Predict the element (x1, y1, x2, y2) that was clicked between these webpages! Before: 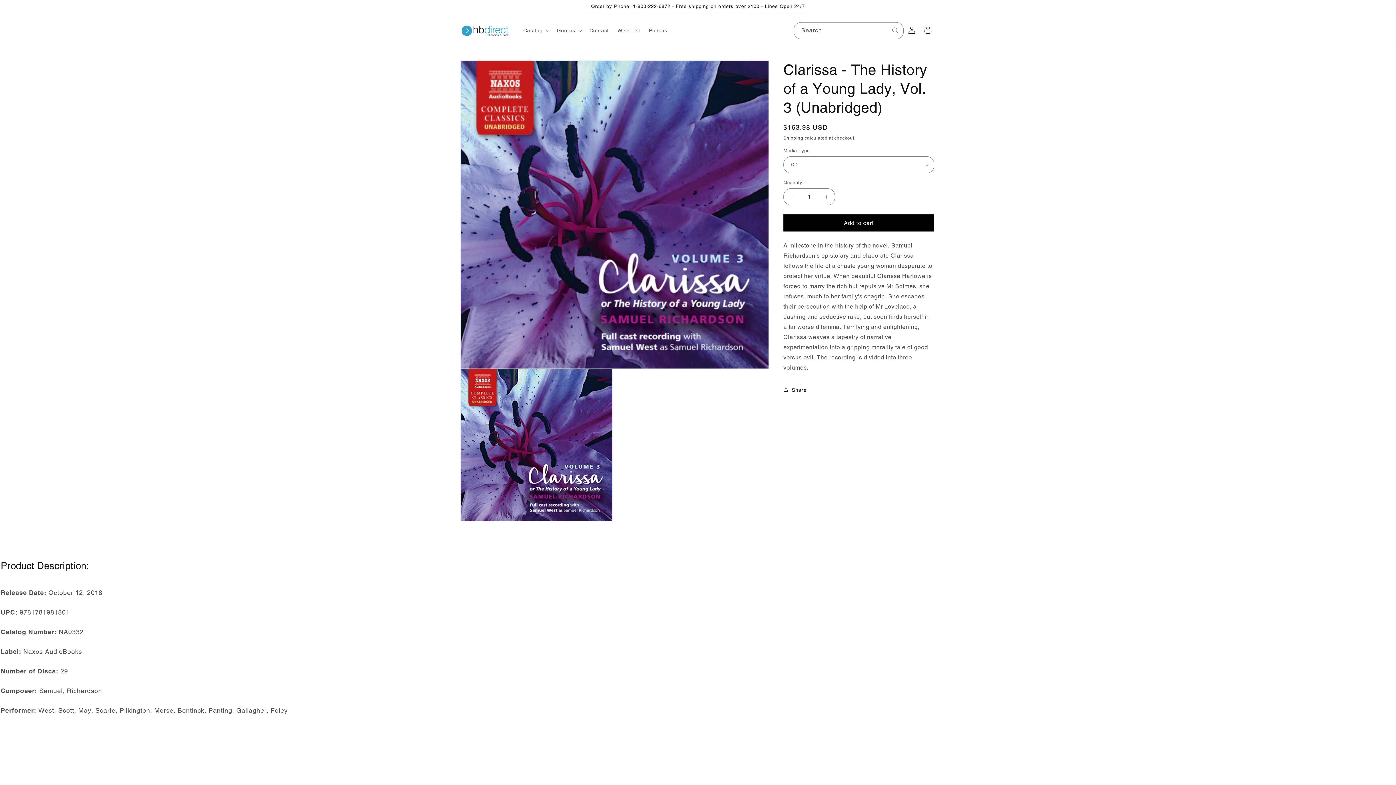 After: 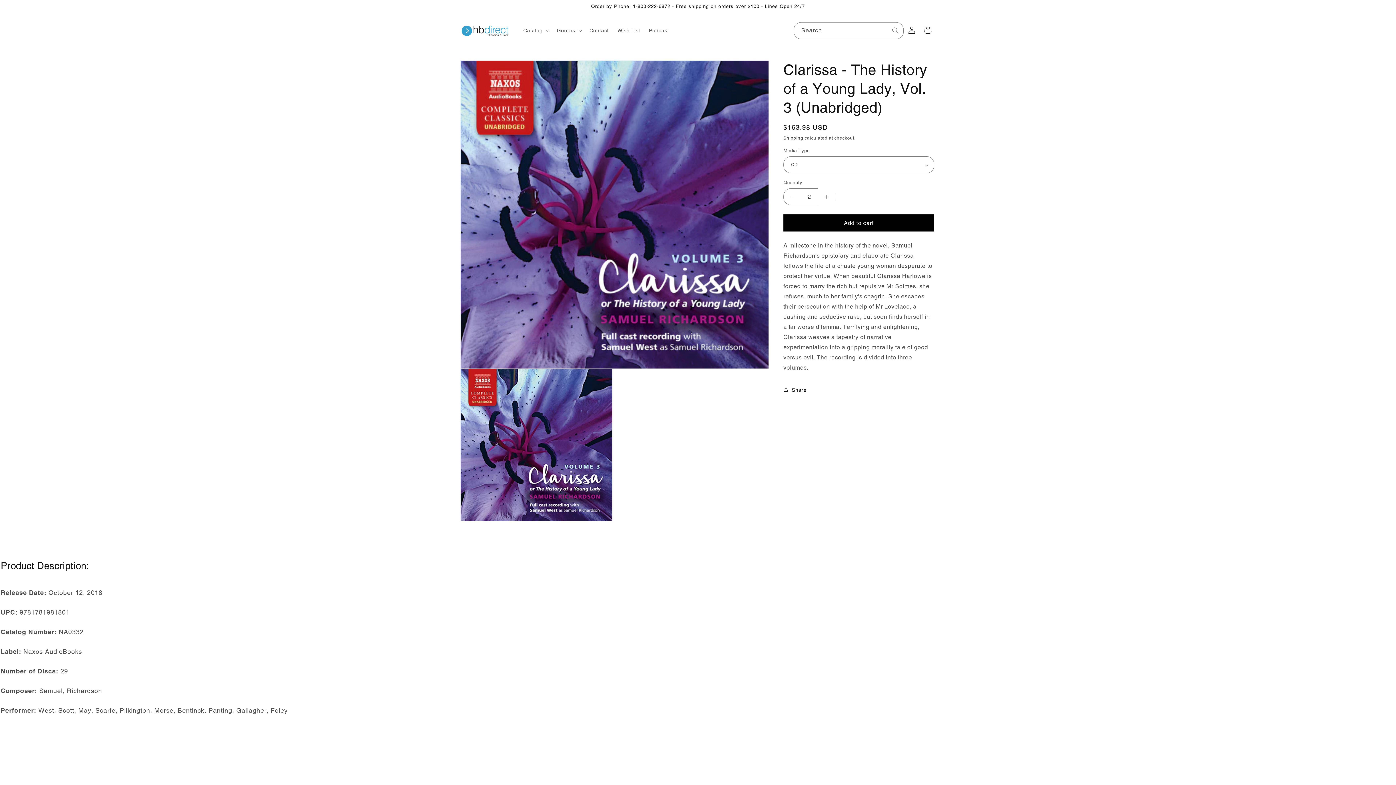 Action: bbox: (818, 188, 834, 205) label: Increase quantity for Clarissa - The History of a Young Lady, Vol. 3 (Unabridged)